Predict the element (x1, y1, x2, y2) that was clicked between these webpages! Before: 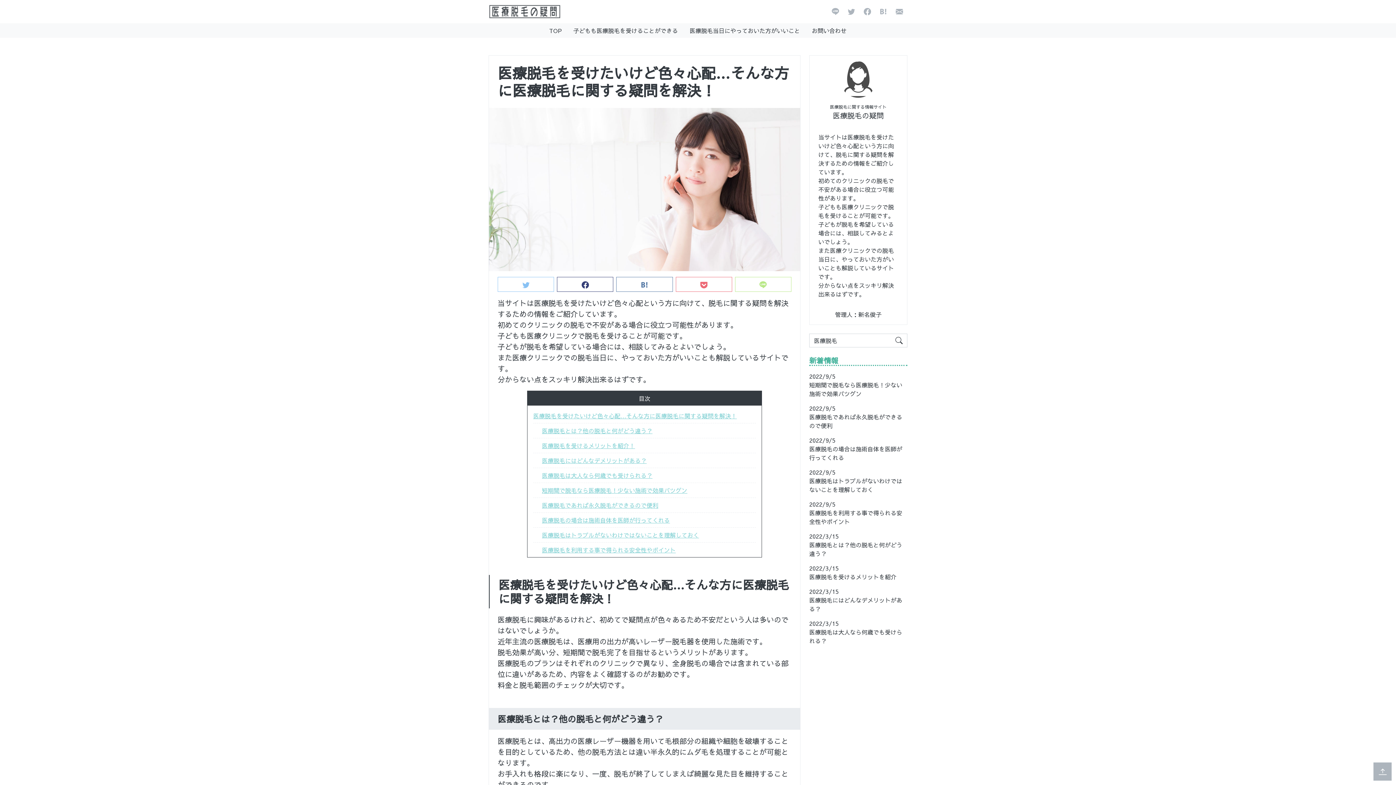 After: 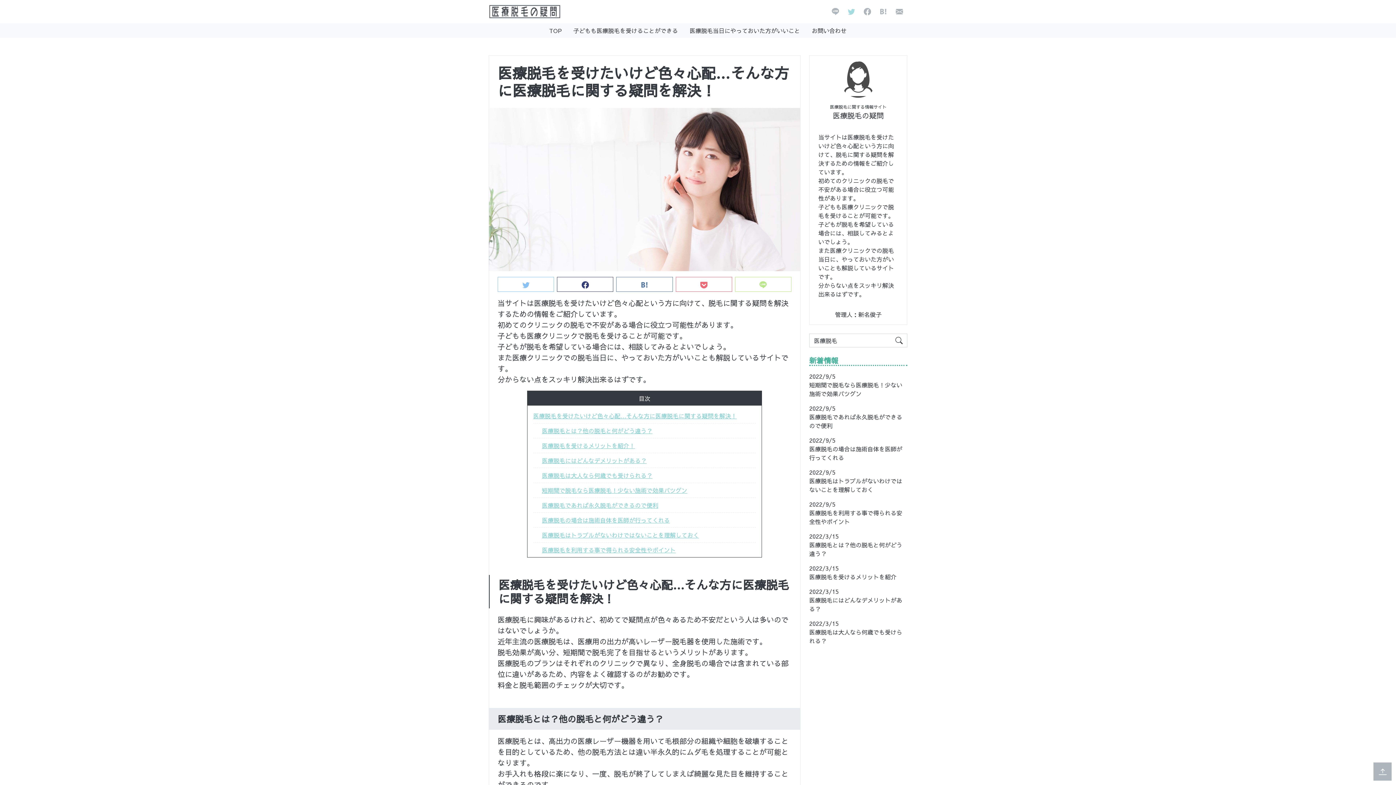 Action: bbox: (845, 4, 858, 18)